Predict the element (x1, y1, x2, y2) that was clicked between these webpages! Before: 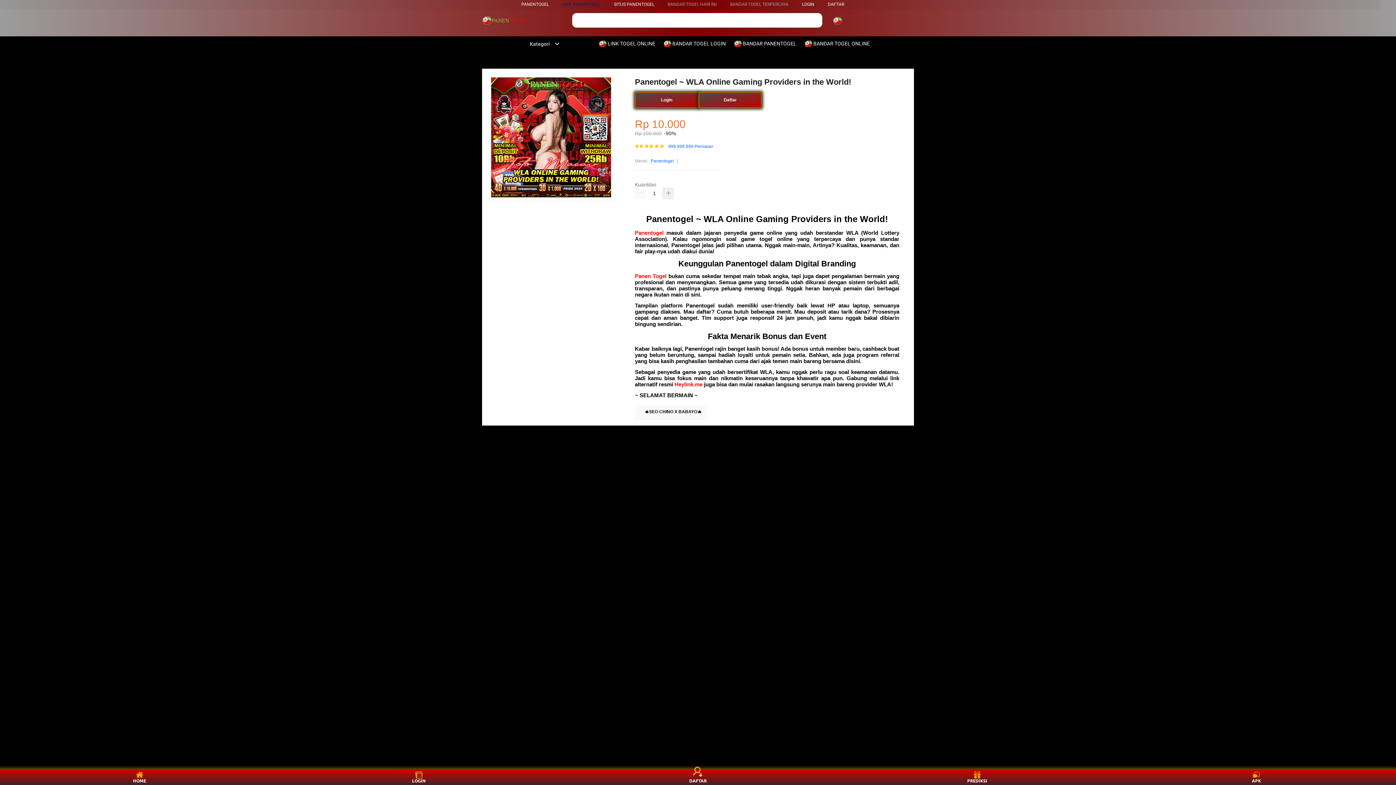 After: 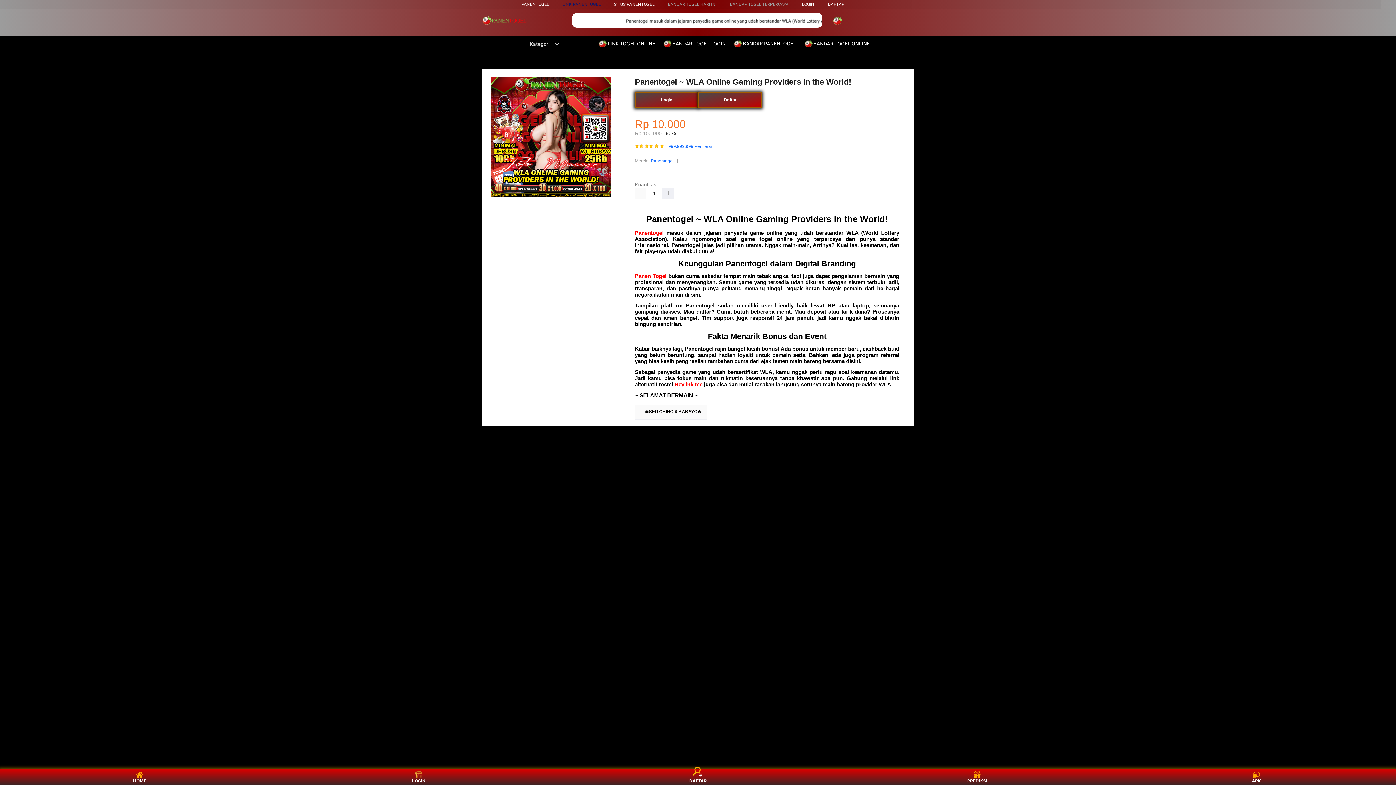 Action: label: PREDIKSI bbox: (963, 771, 991, 783)